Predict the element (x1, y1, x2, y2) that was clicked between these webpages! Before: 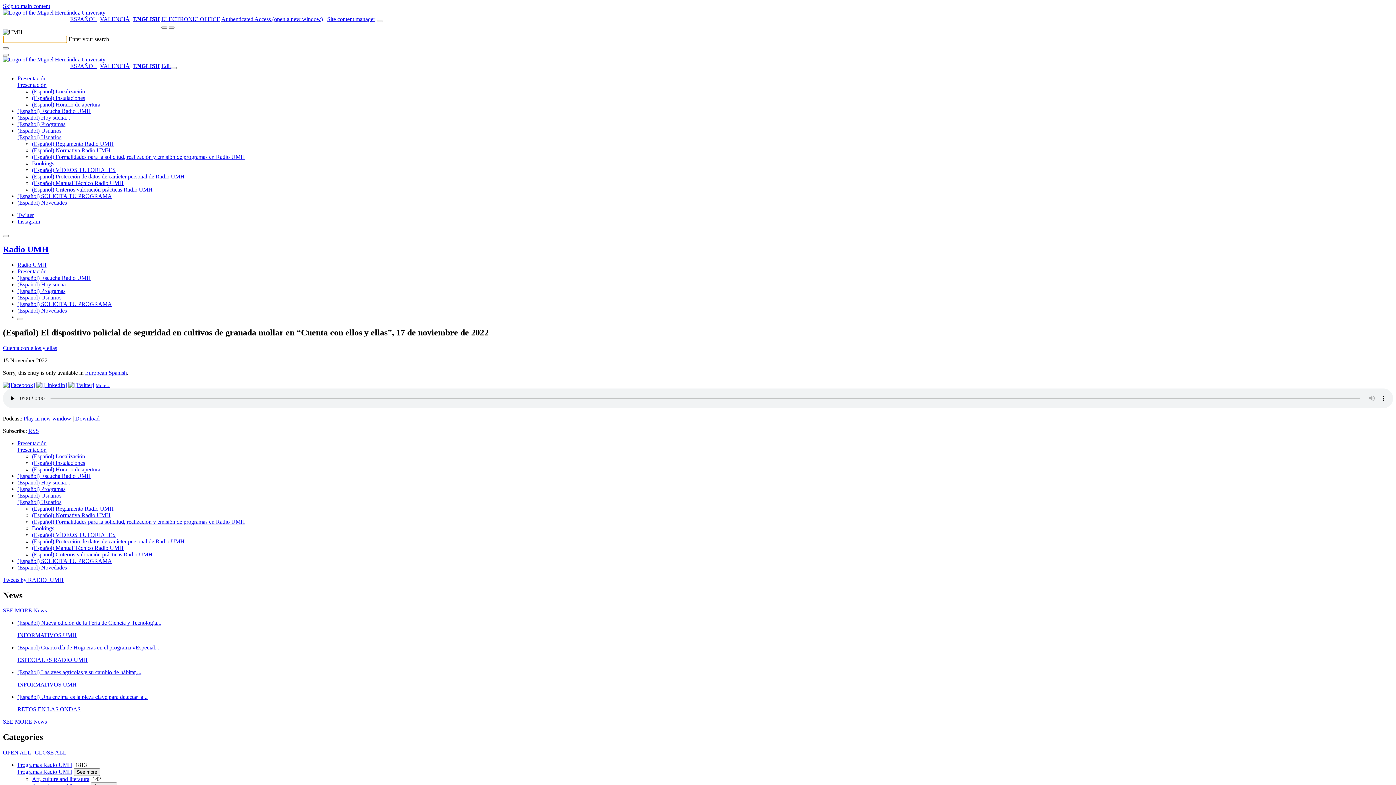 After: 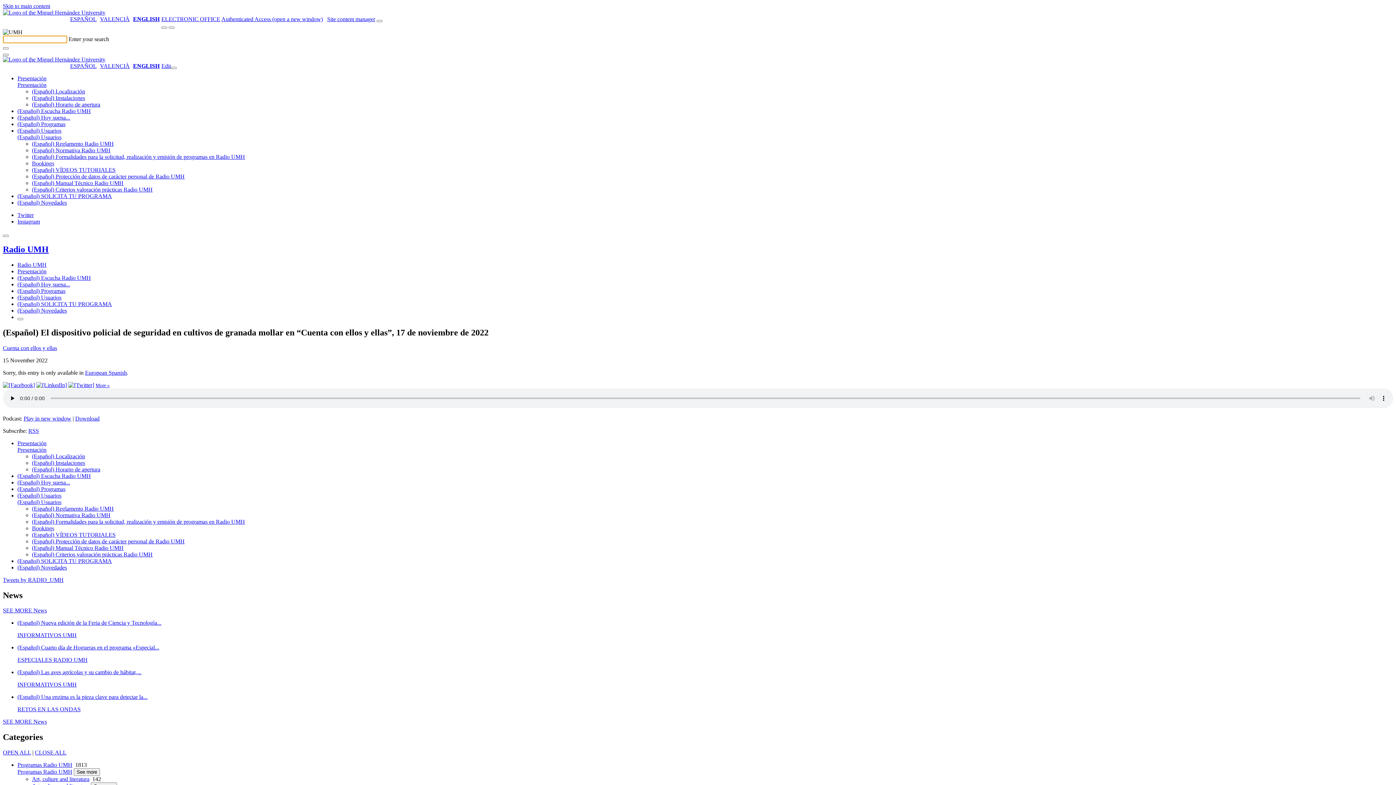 Action: bbox: (133, 62, 159, 69) label: ENGLISH